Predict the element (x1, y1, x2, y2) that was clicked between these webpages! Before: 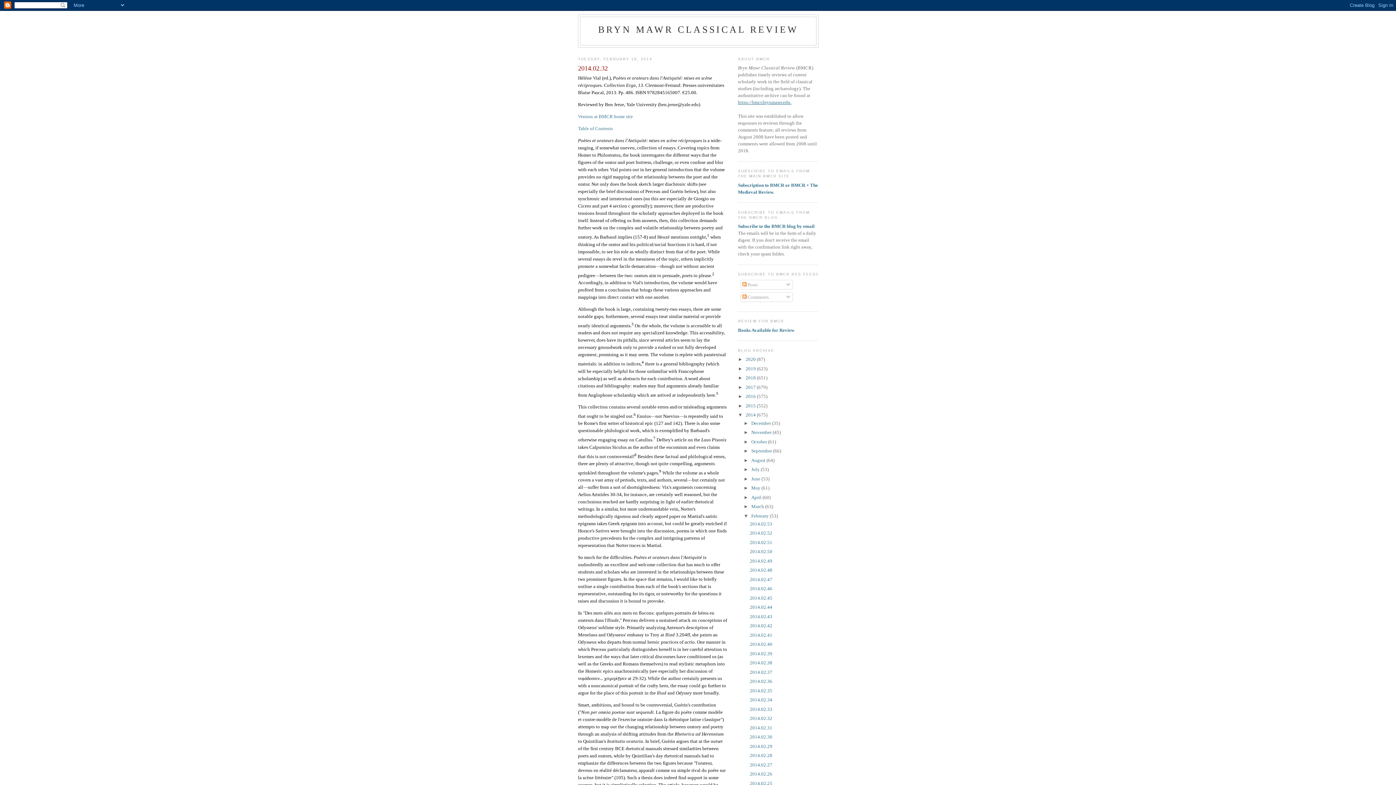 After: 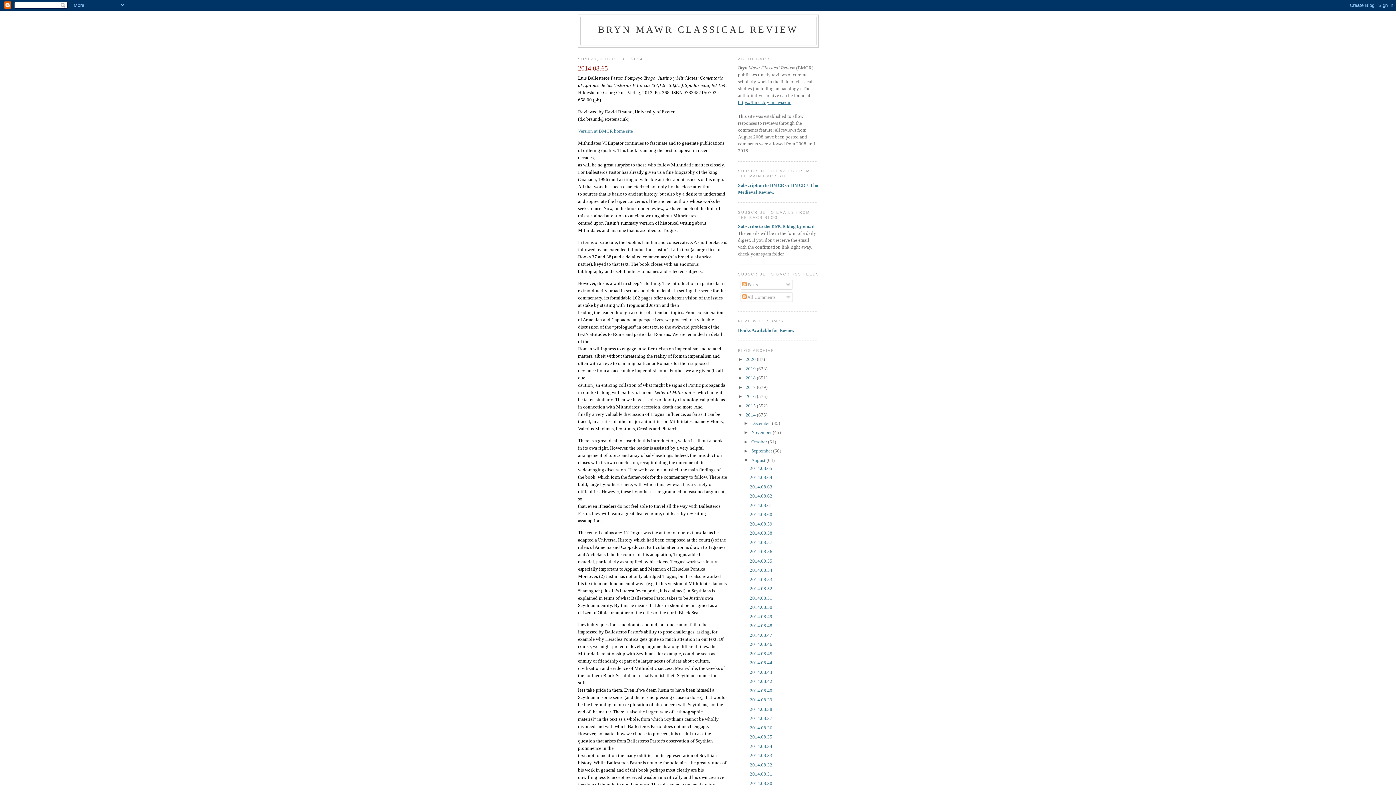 Action: bbox: (751, 457, 766, 463) label: August 